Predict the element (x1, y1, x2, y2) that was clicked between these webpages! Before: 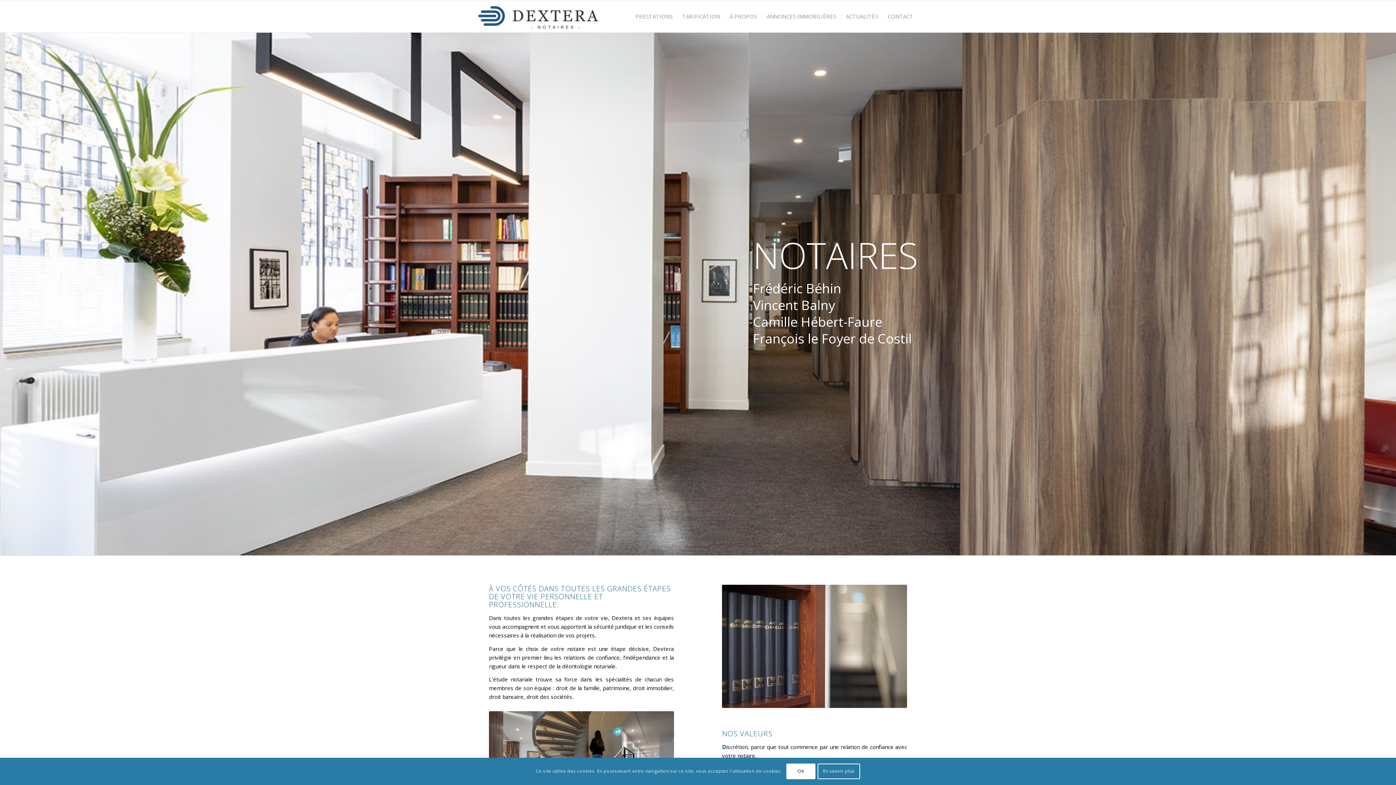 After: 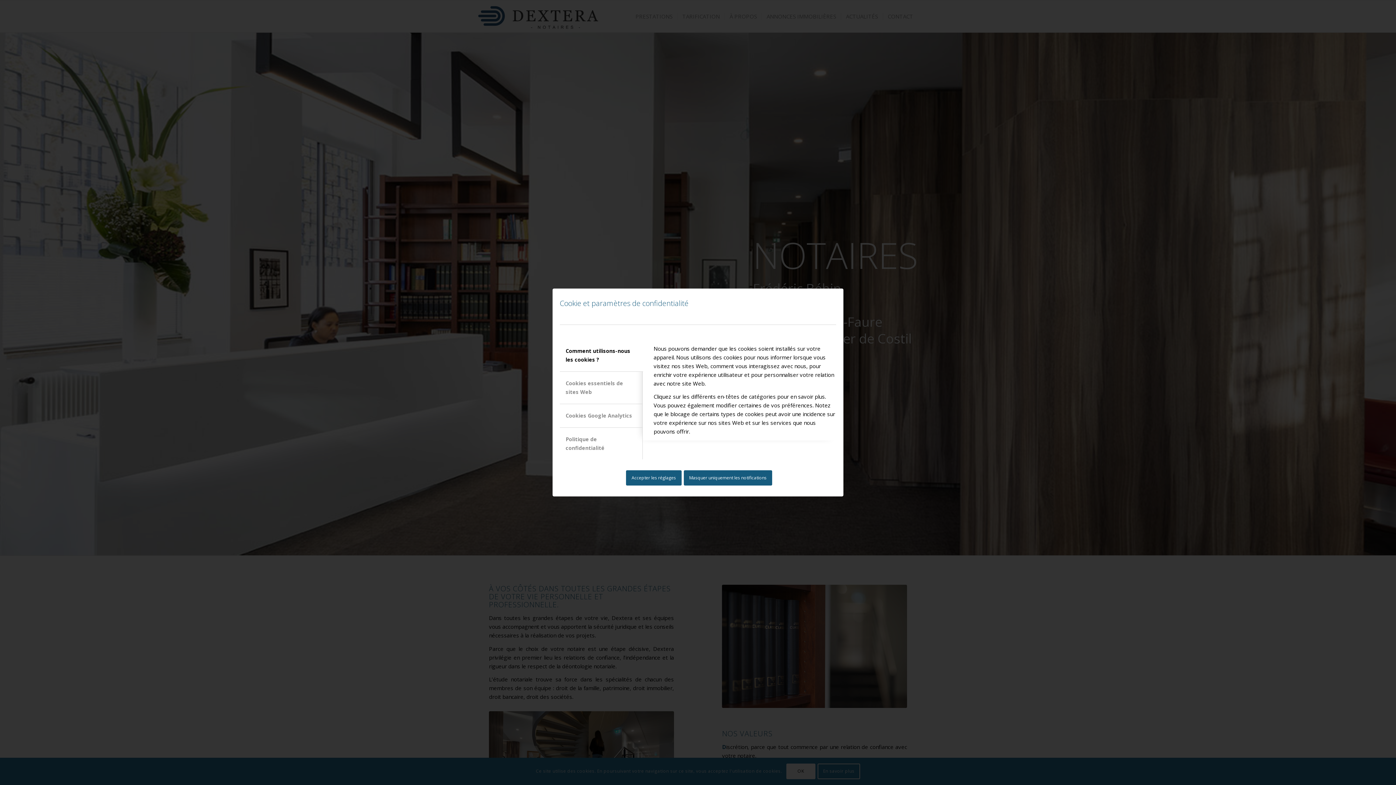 Action: label: En savoir plus bbox: (817, 764, 860, 779)